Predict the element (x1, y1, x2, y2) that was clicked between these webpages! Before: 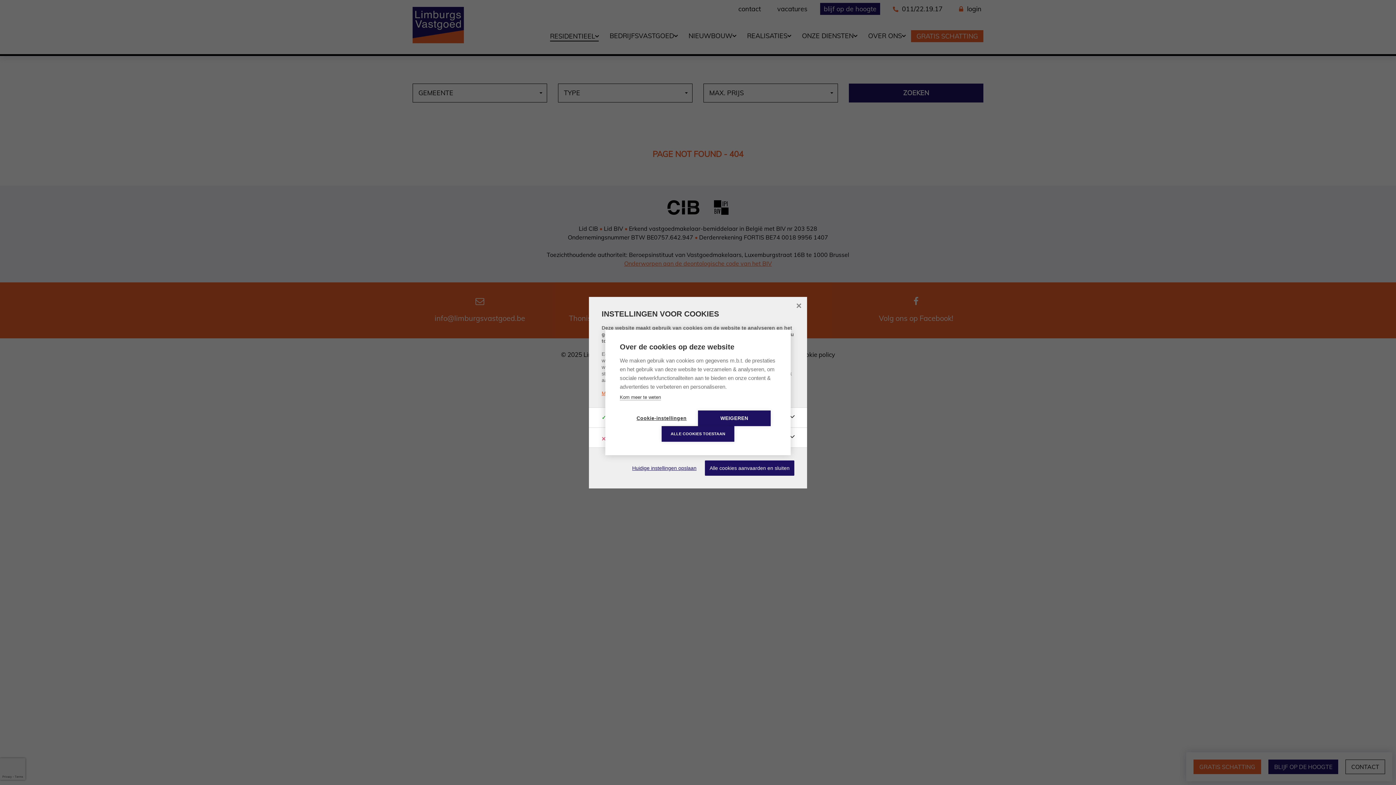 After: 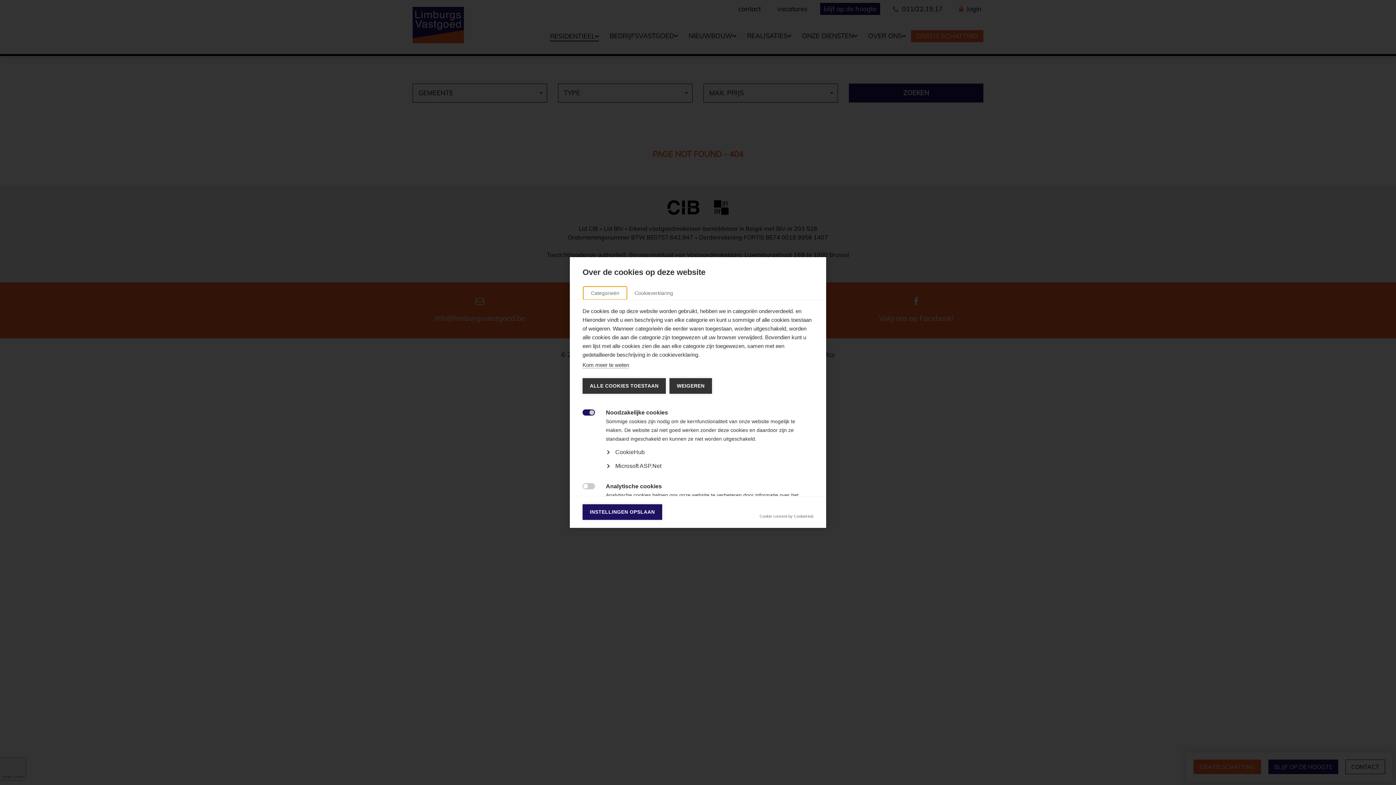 Action: bbox: (625, 410, 698, 426) label: Cookie-instellingen